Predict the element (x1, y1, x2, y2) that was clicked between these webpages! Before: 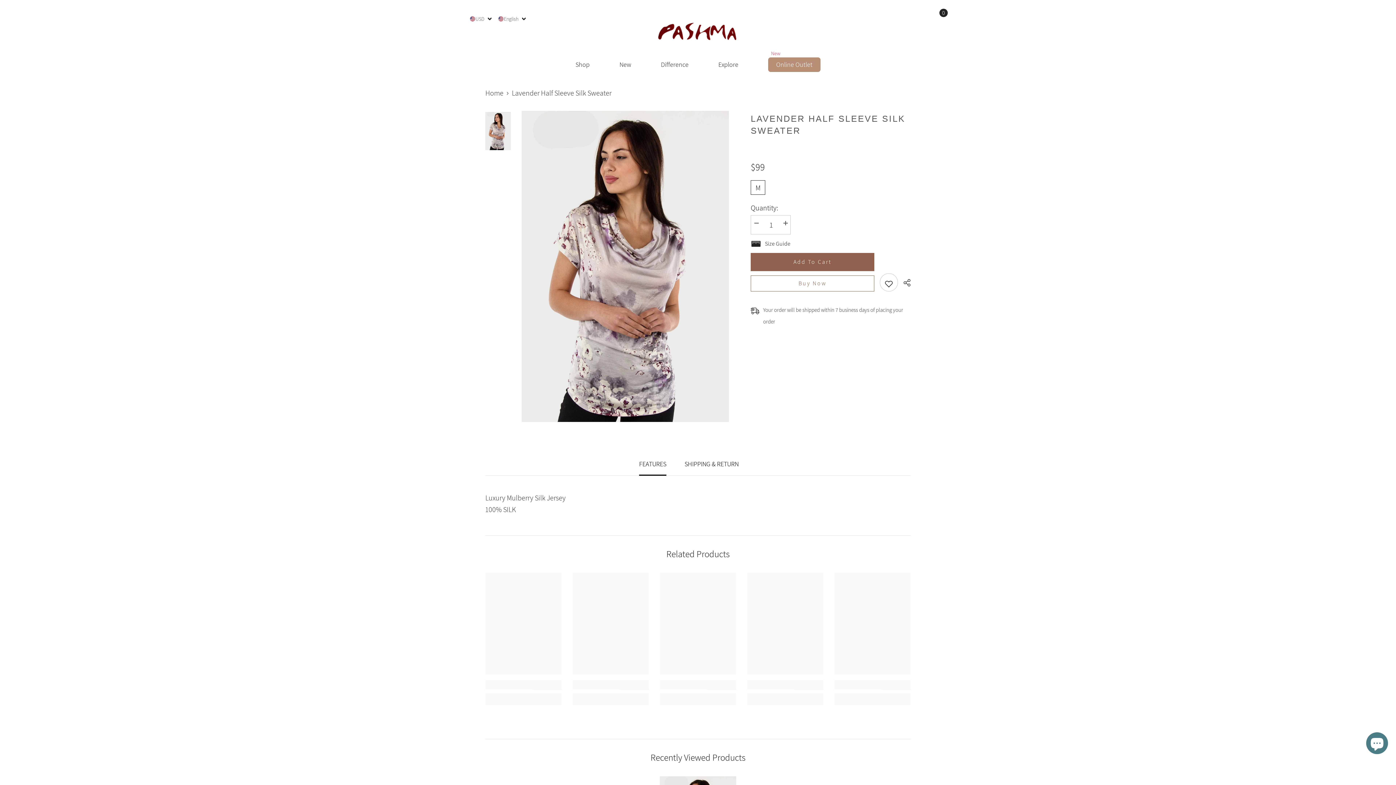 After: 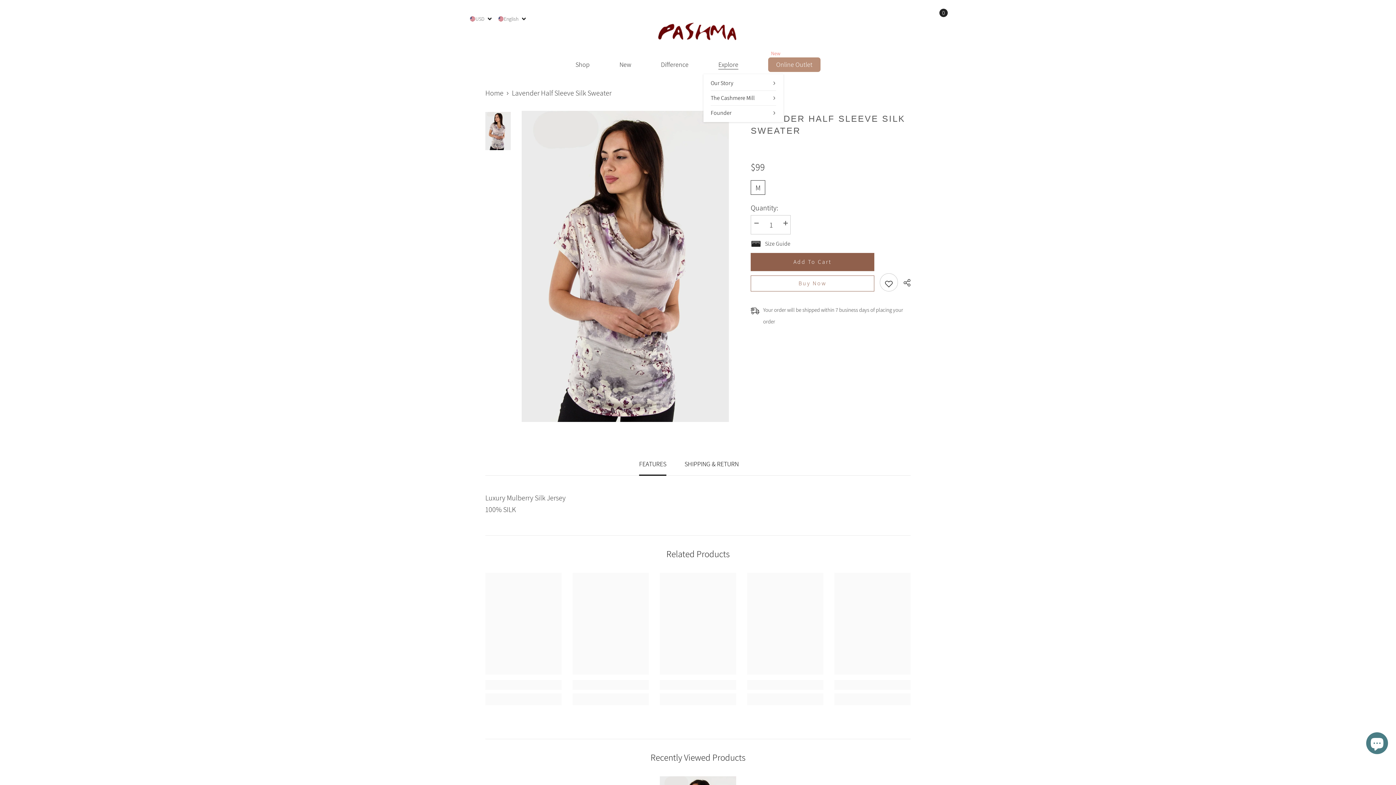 Action: label: Explore bbox: (703, 60, 753, 74)